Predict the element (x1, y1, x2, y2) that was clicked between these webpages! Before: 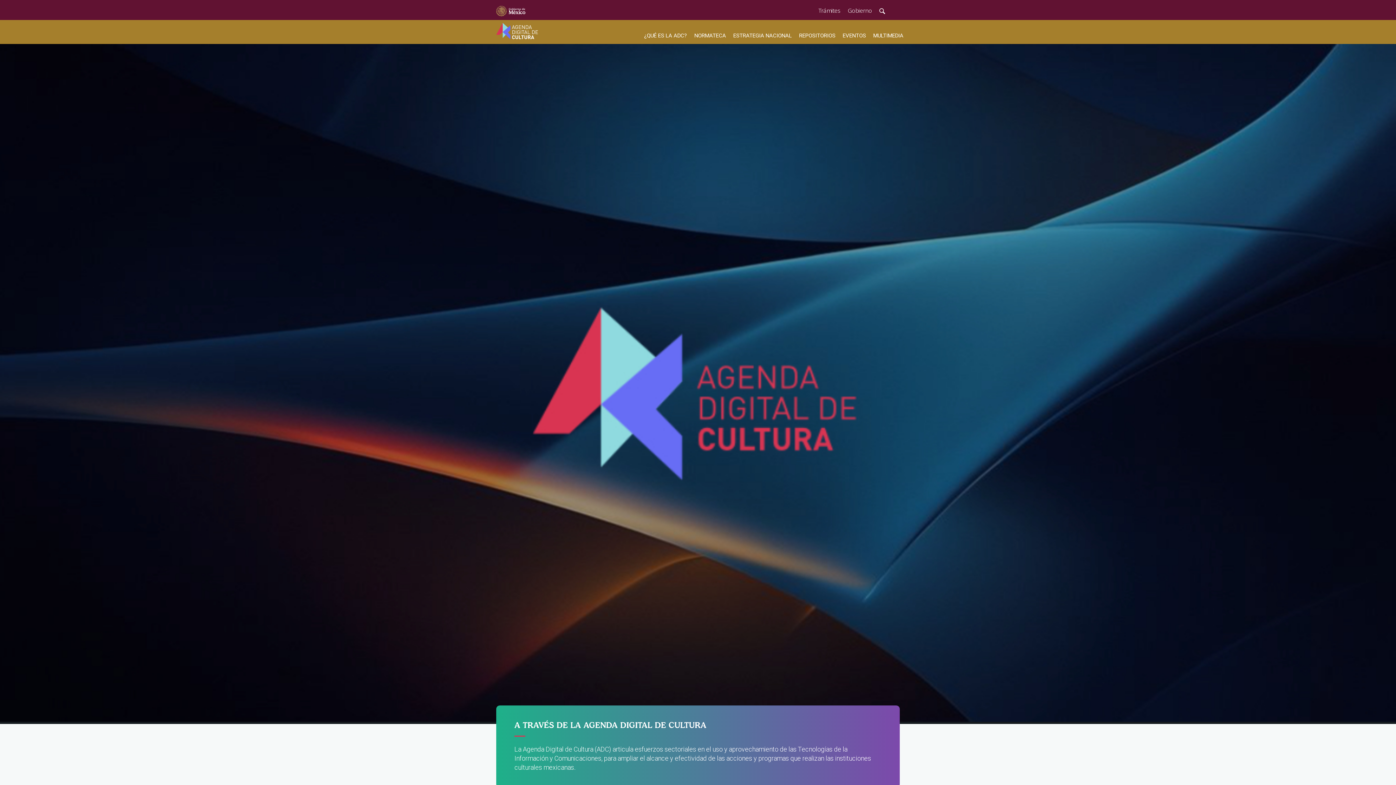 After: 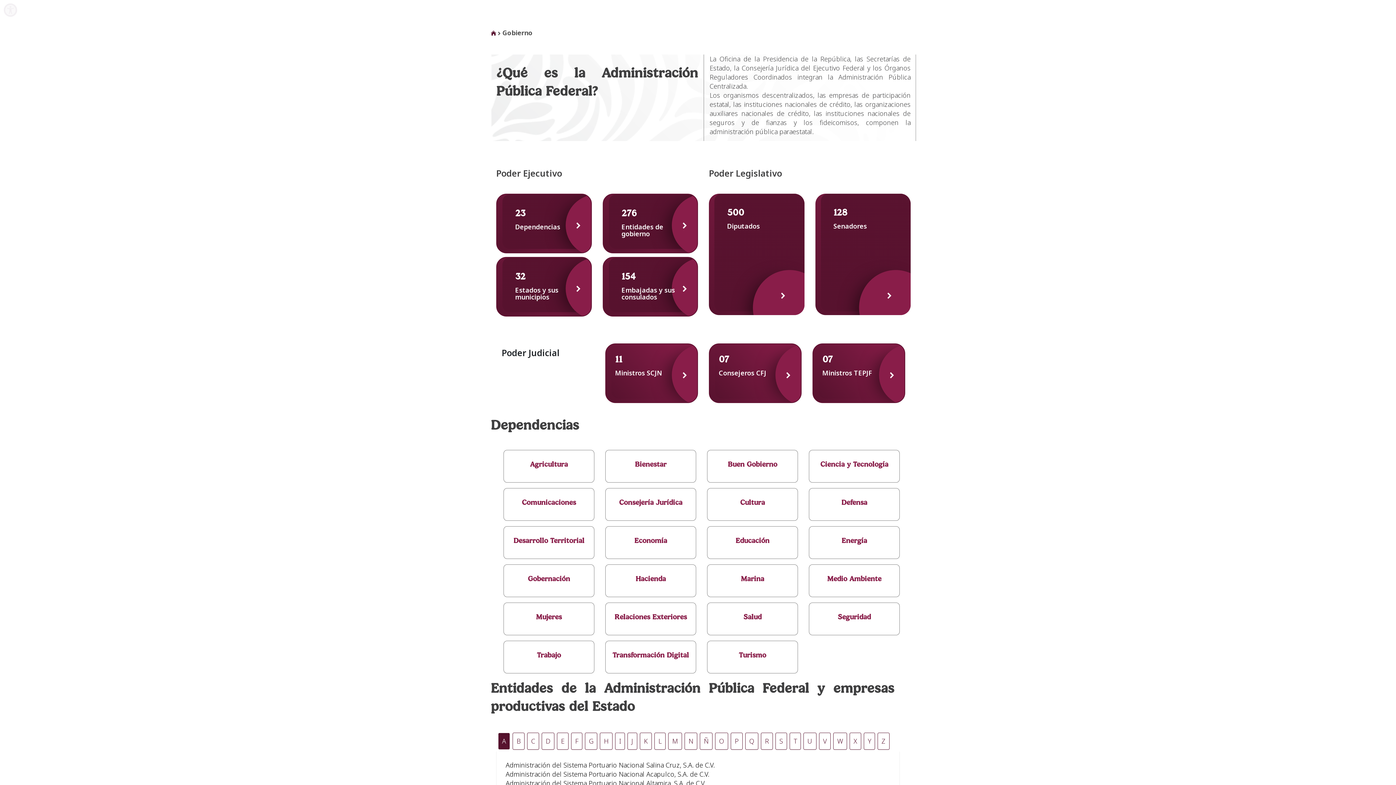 Action: bbox: (842, 1, 874, 18) label: Gobierno